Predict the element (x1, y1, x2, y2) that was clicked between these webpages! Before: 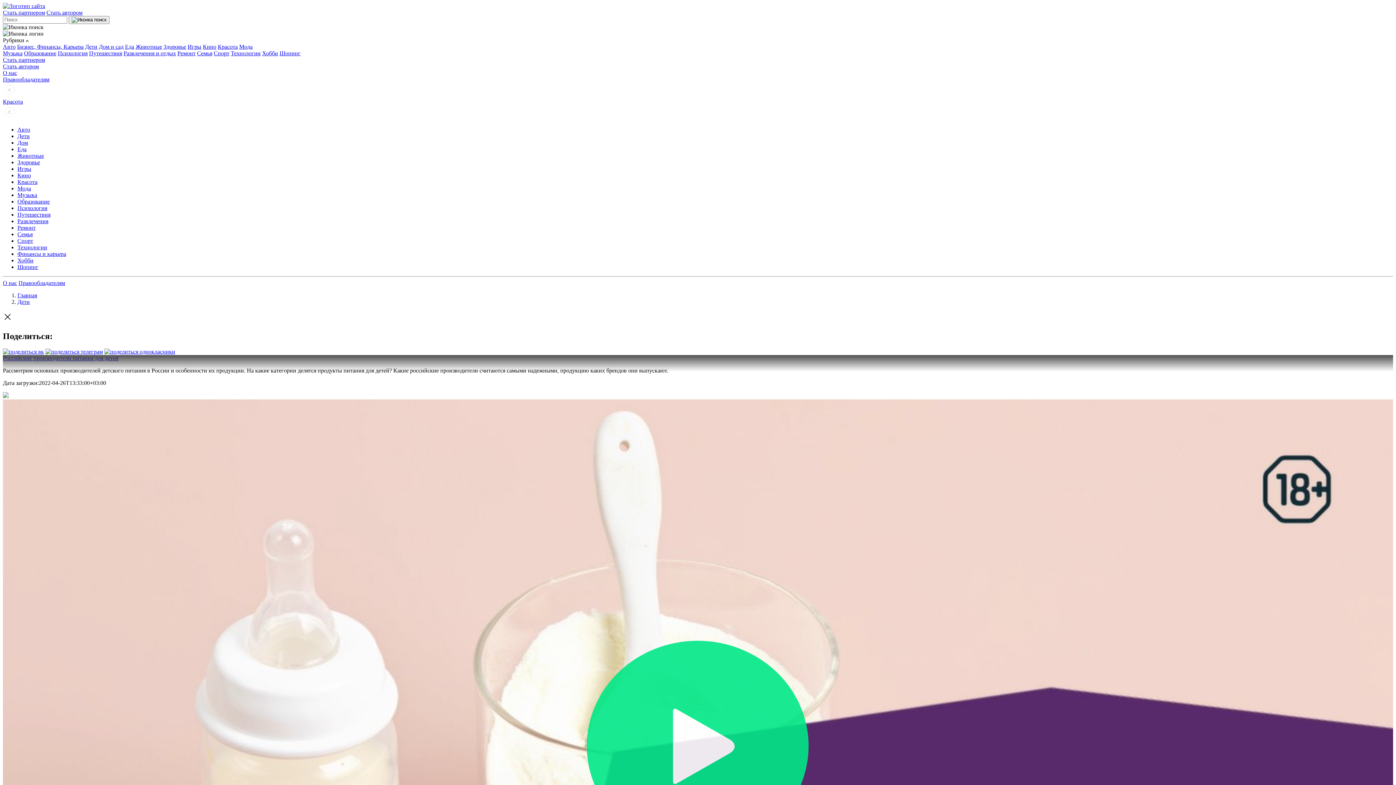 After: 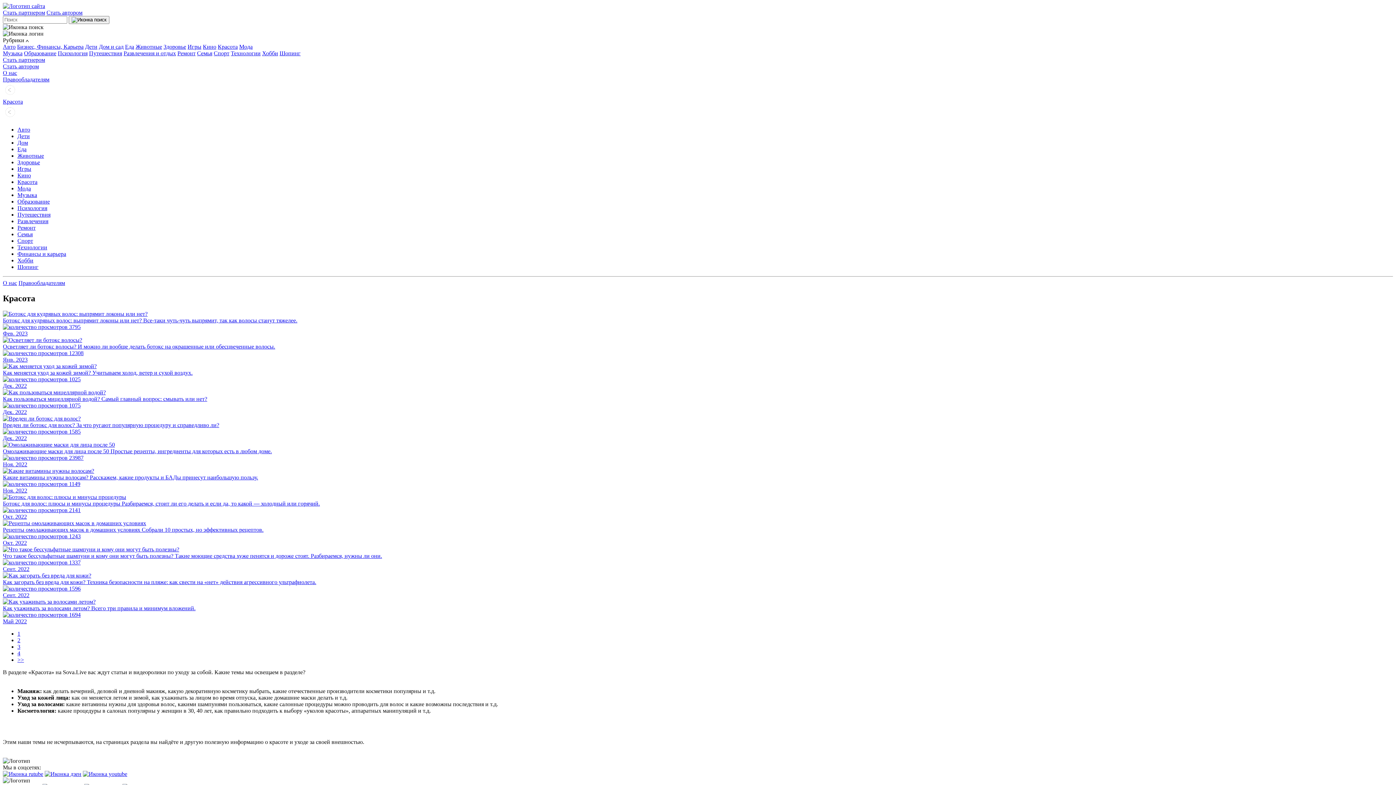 Action: label: Красота bbox: (217, 43, 237, 49)